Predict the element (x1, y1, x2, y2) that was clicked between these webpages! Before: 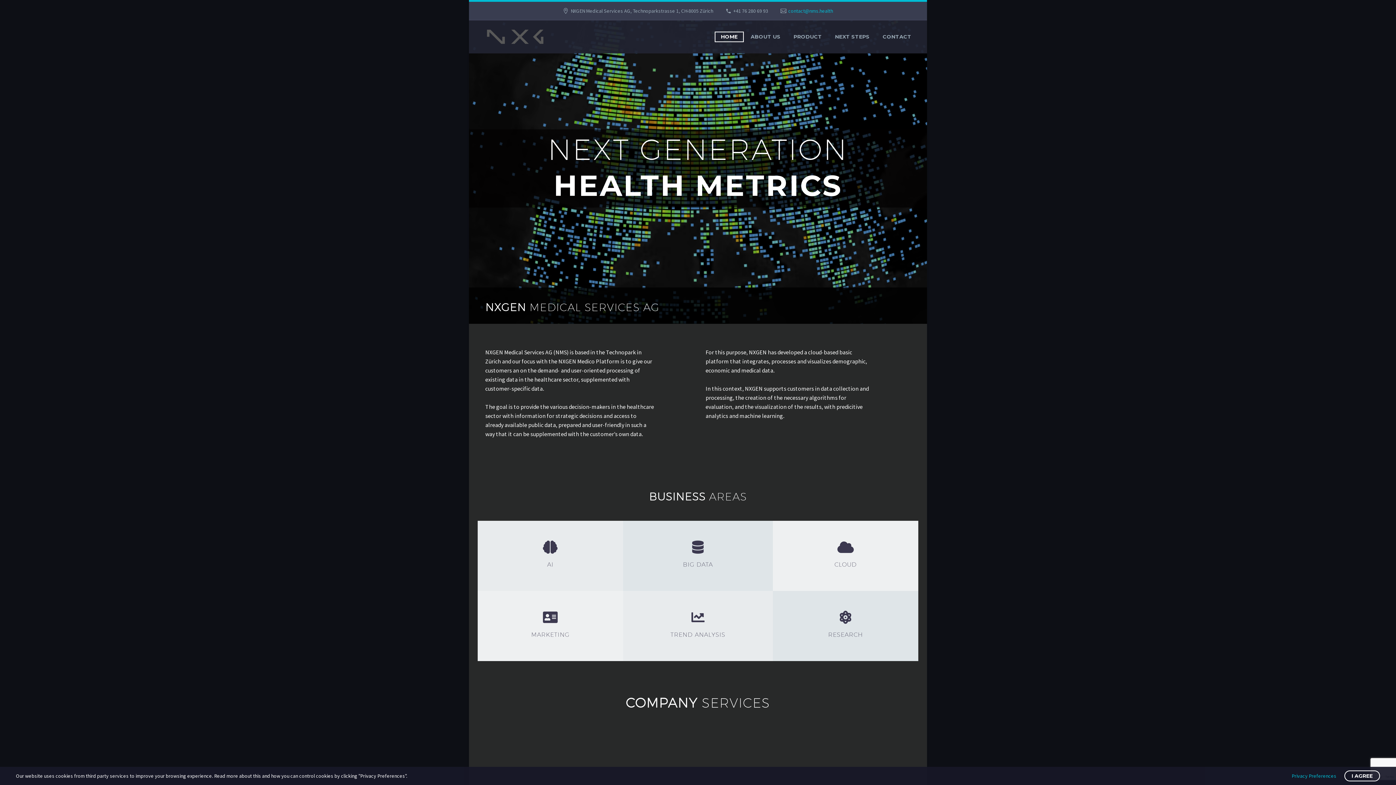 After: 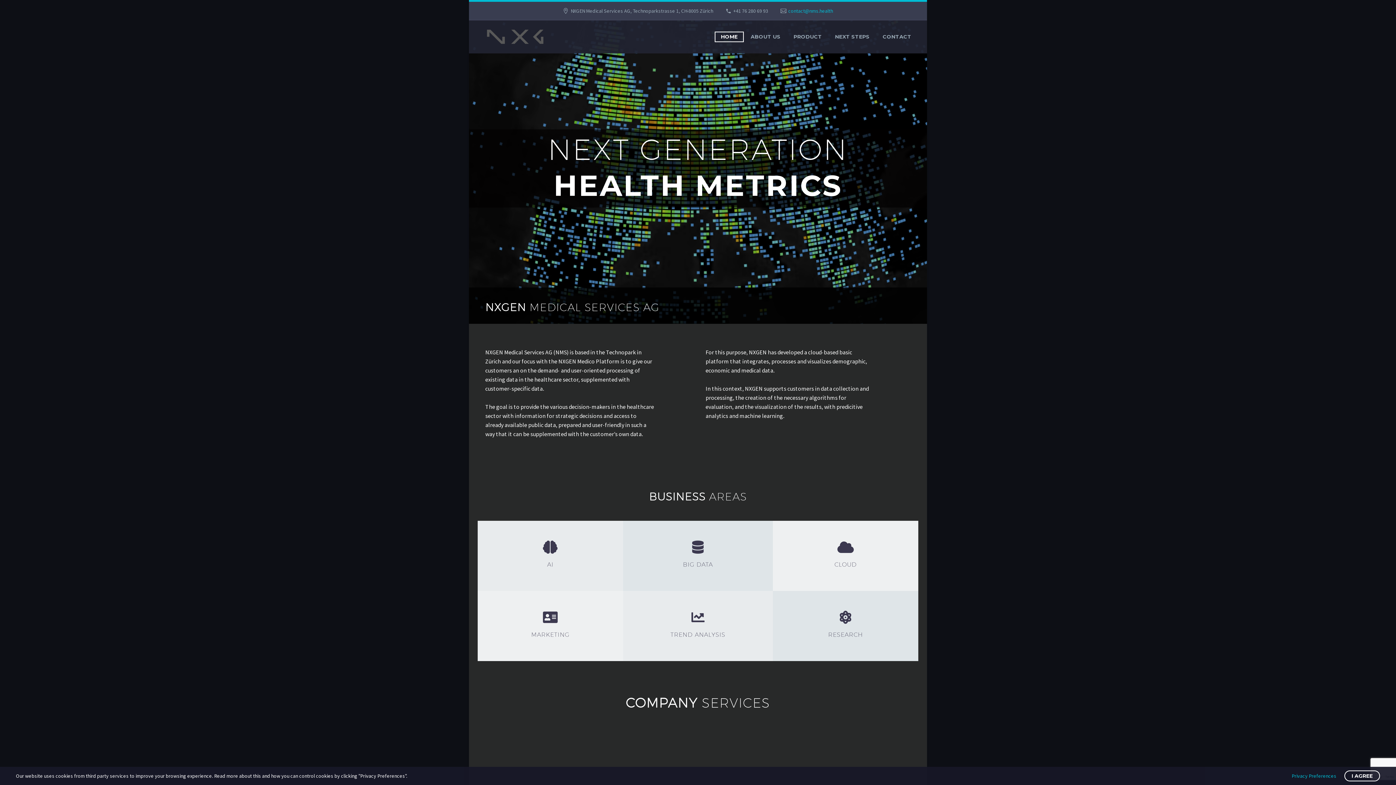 Action: bbox: (733, 7, 768, 14) label: +41 76 280 69 93